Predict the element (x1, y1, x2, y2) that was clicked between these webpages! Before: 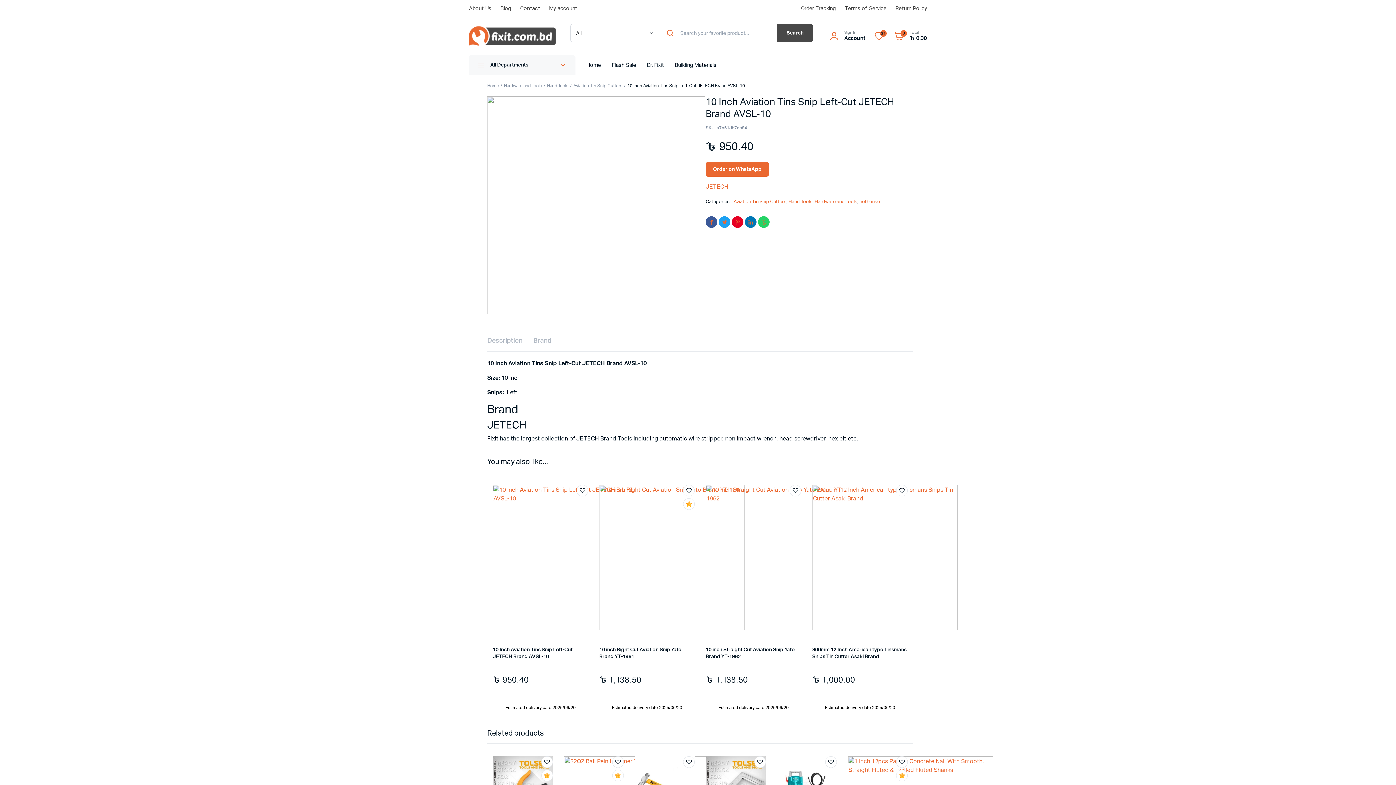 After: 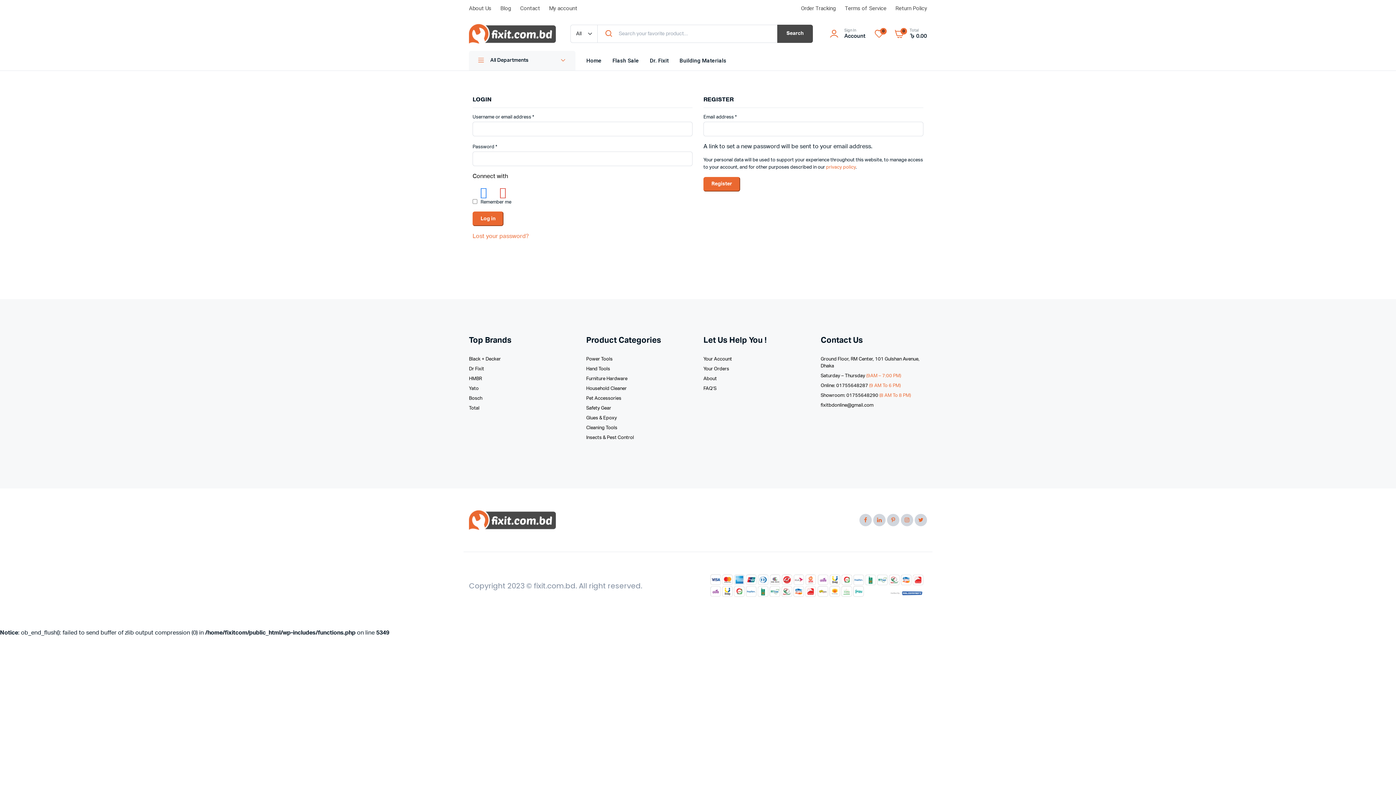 Action: bbox: (549, 0, 577, 16) label: My account